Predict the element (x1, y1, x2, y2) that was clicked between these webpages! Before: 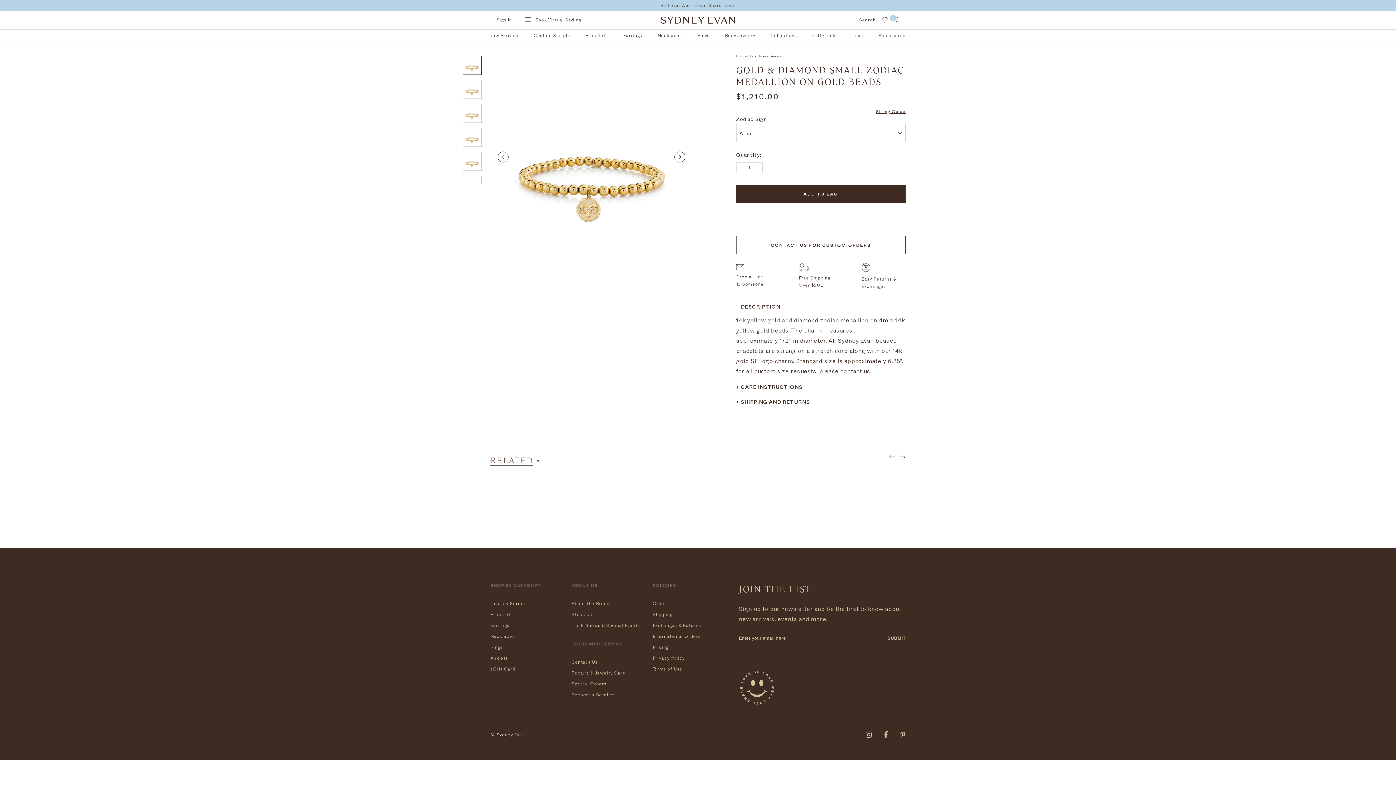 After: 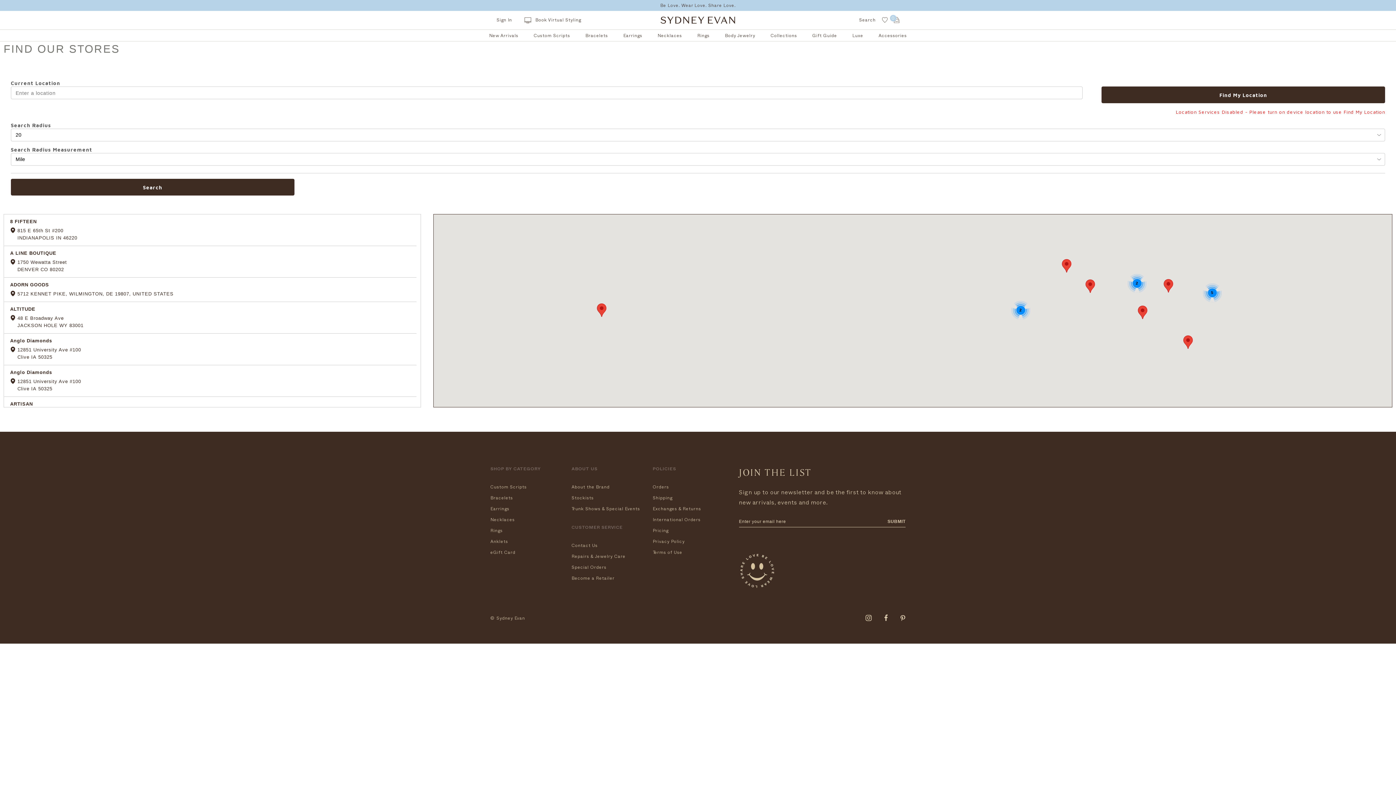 Action: label: Stockists bbox: (571, 609, 647, 620)